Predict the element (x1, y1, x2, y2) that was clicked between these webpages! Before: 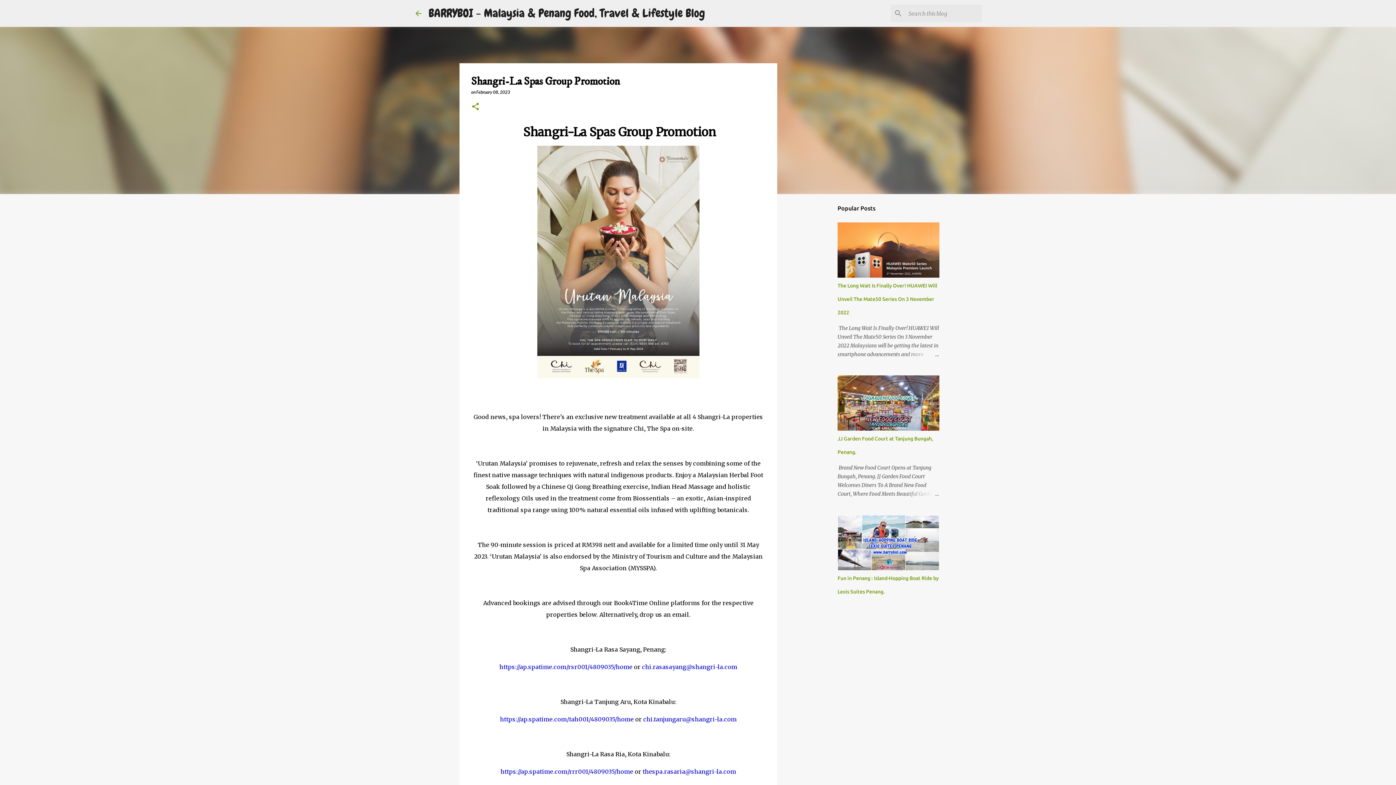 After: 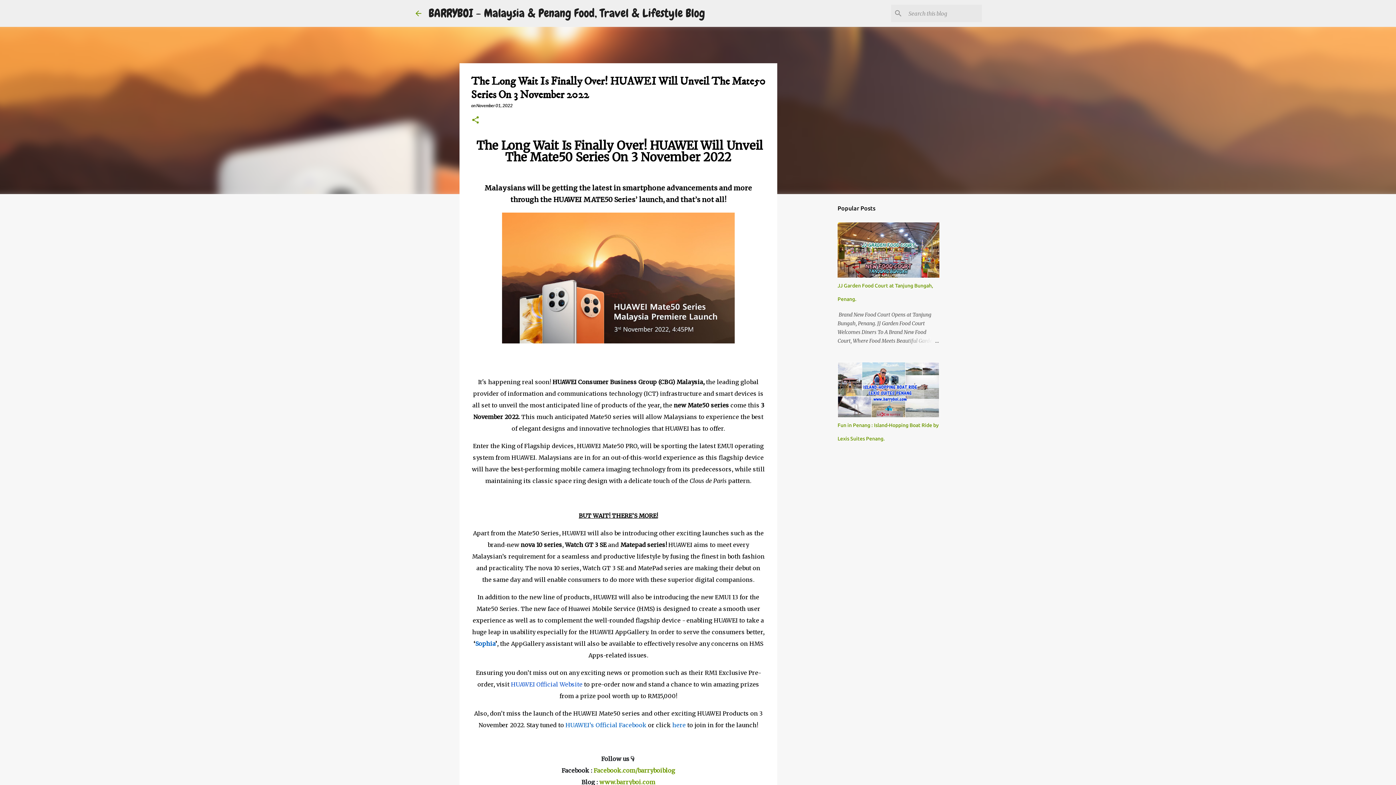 Action: label: The Long Wait Is Finally Over! HUAWEI Will Unveil The Mate50 Series On 3 November 2022 bbox: (837, 282, 937, 315)